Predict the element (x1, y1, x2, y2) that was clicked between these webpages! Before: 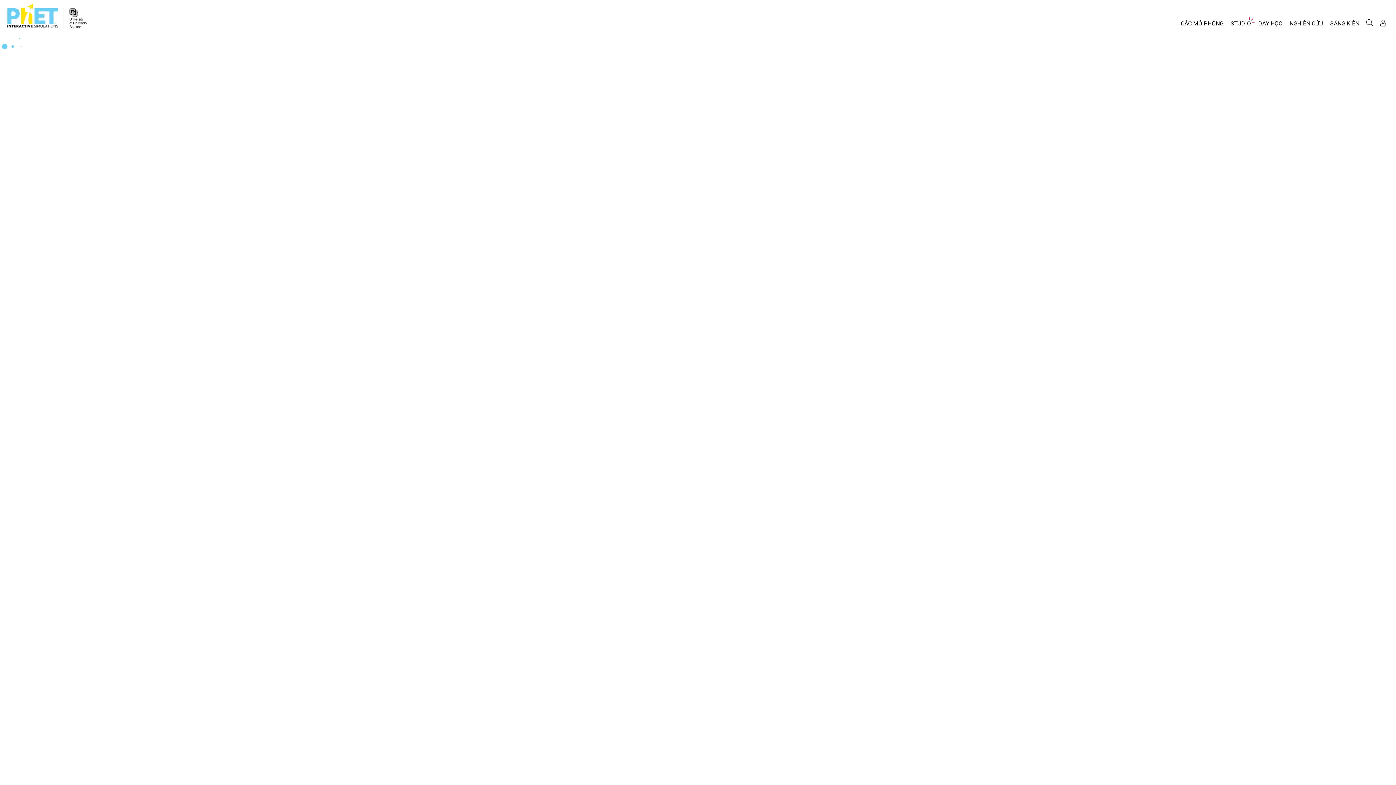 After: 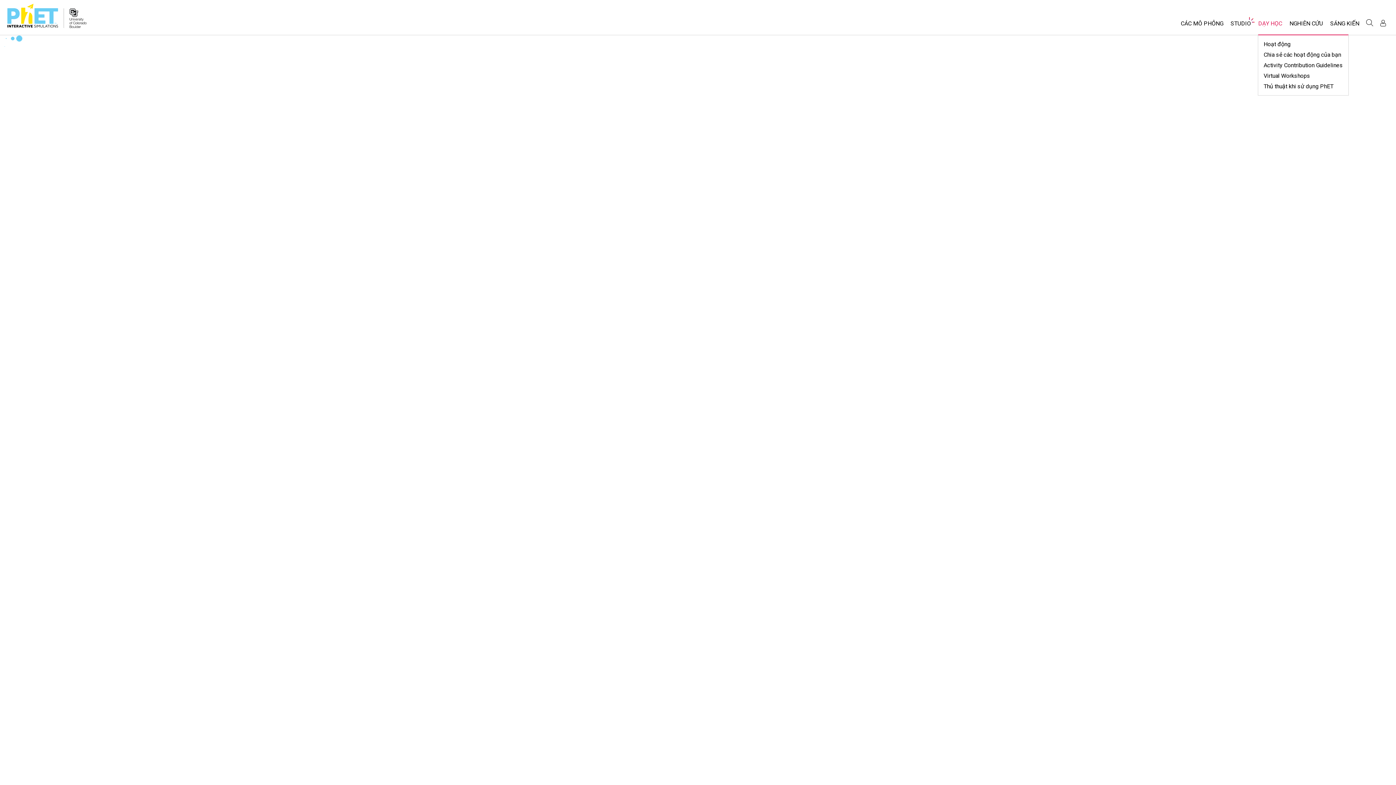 Action: label: DẠY HỌC bbox: (1254, 16, 1286, 34)